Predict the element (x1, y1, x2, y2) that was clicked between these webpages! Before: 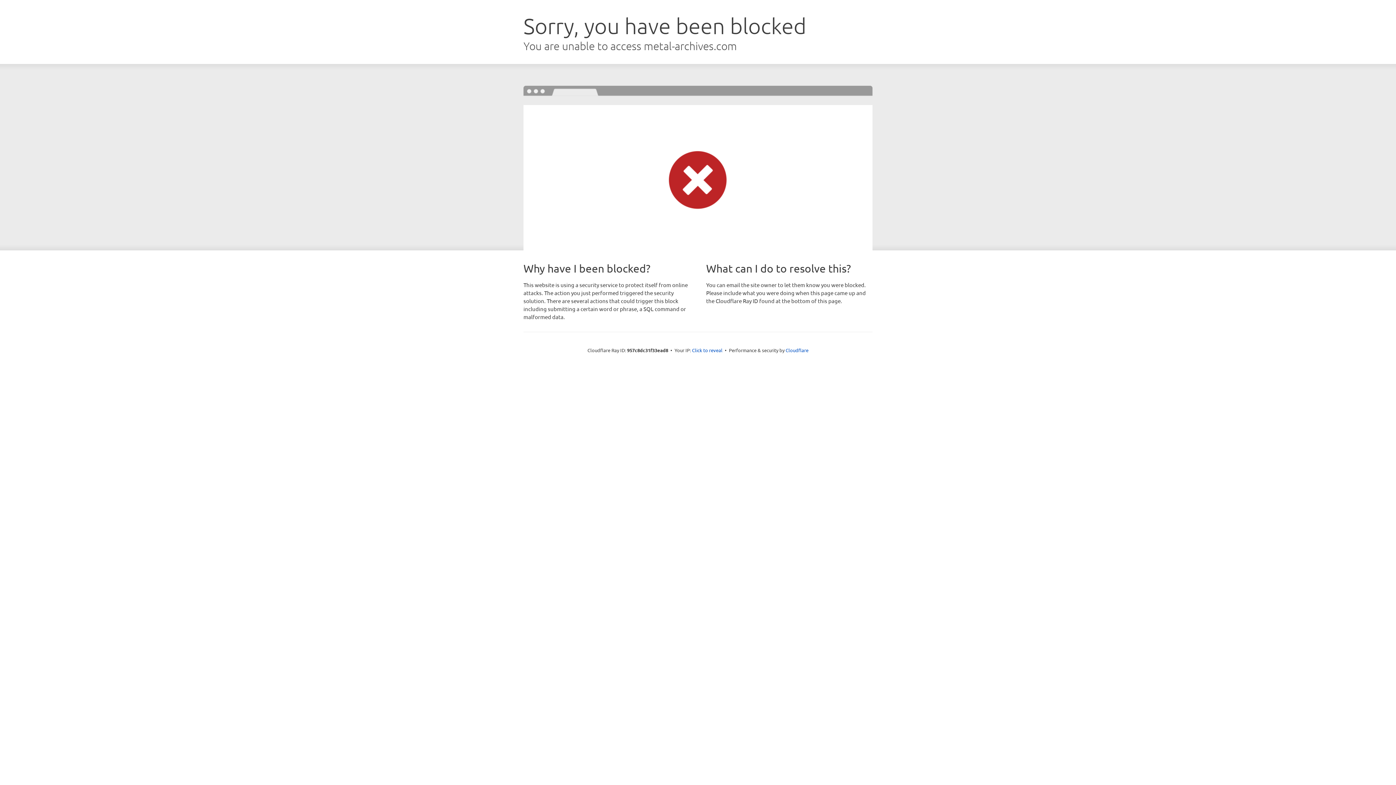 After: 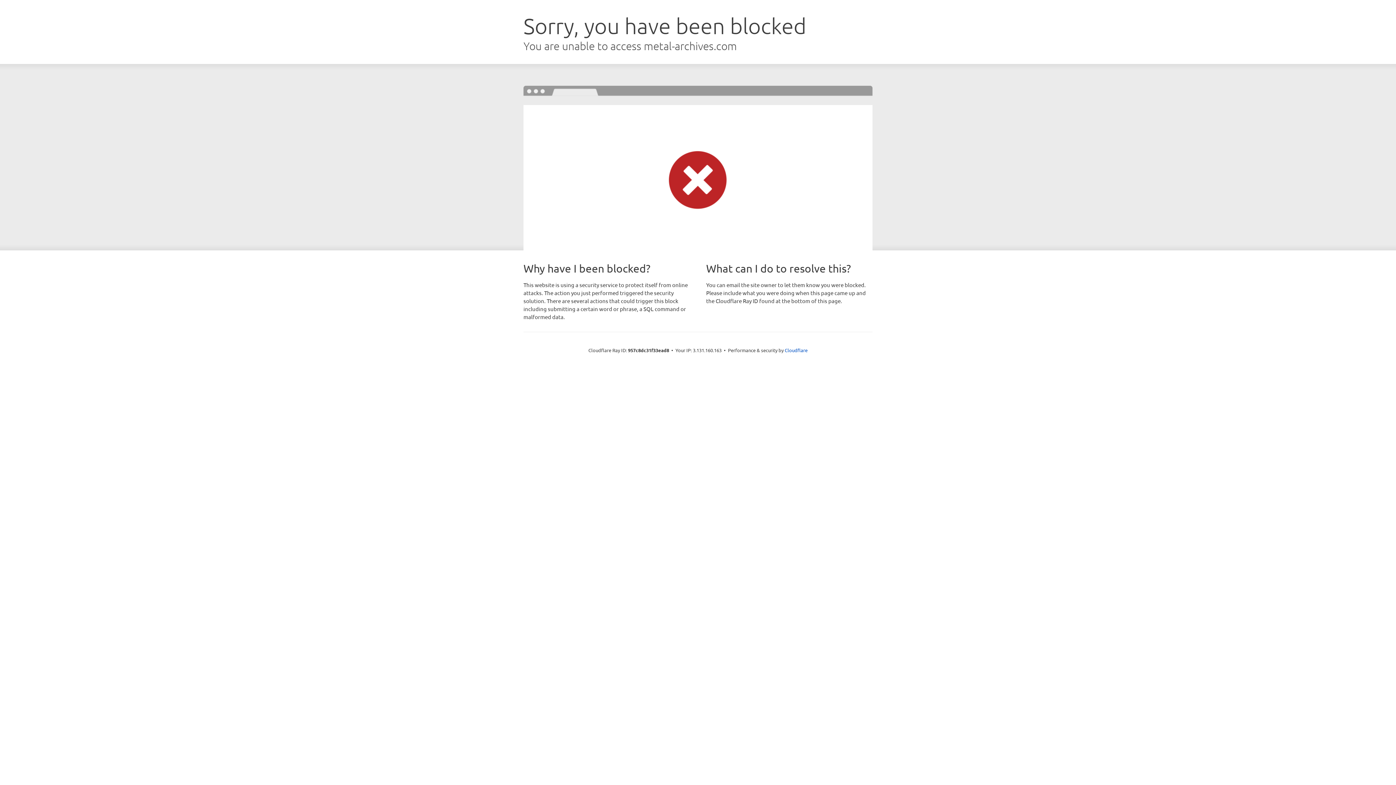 Action: label: Click to reveal bbox: (692, 346, 722, 353)